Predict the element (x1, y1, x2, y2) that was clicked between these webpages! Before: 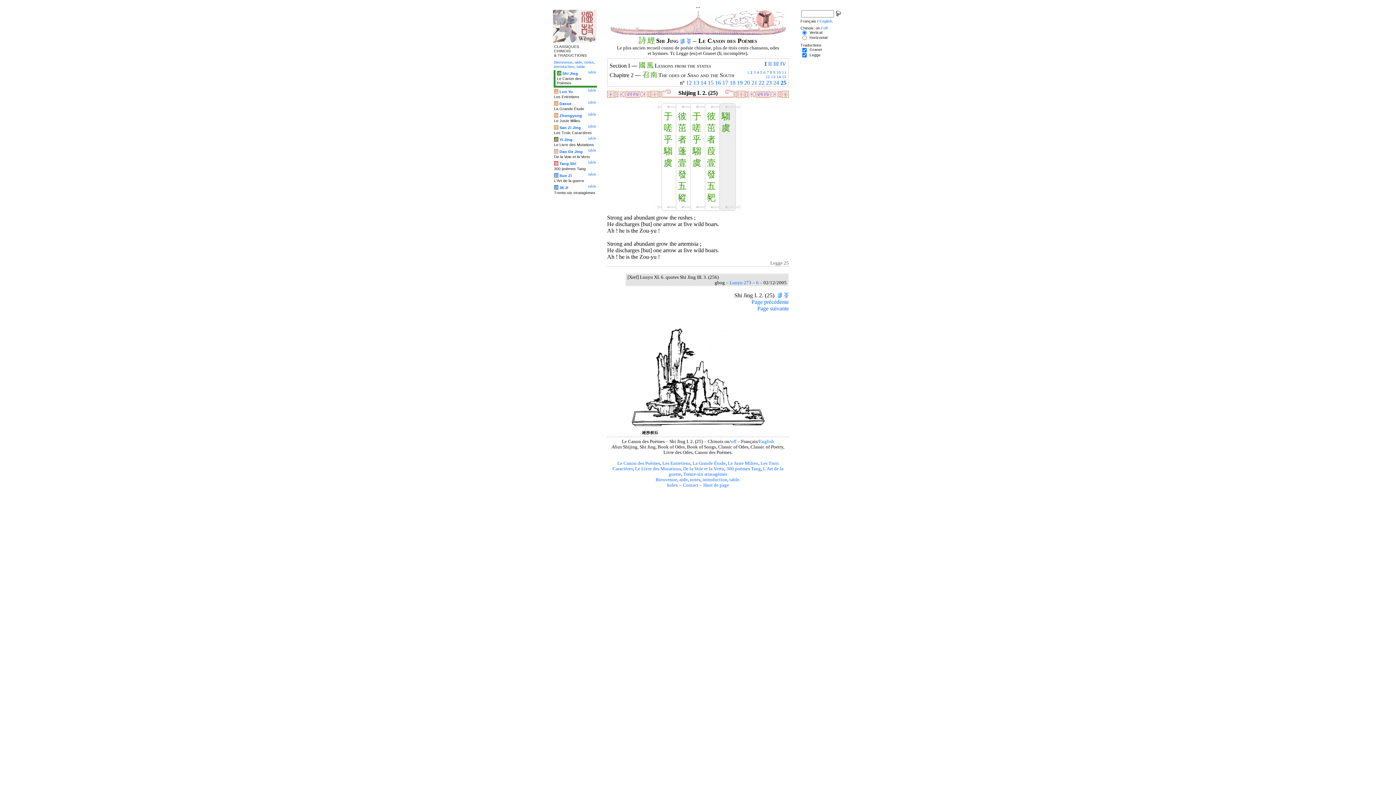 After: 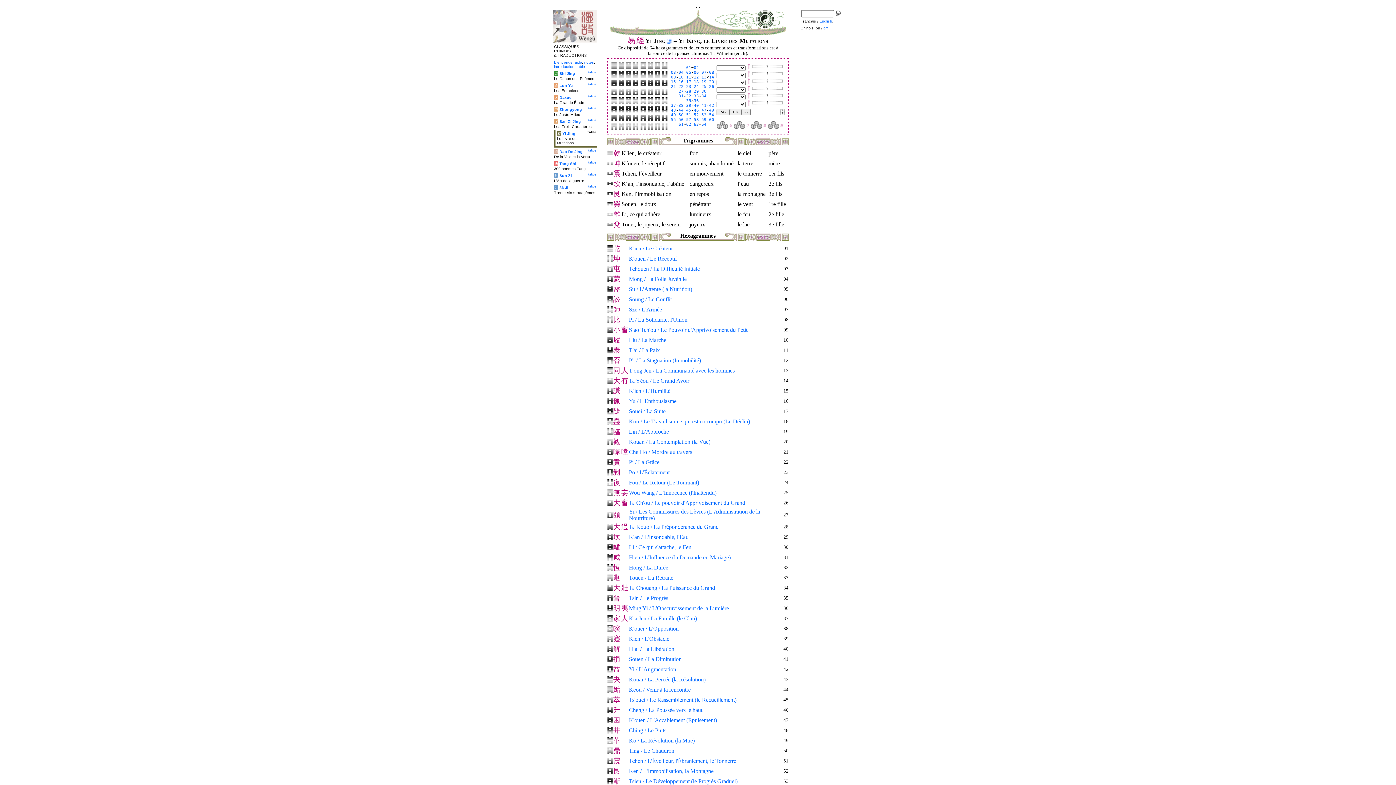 Action: label: table bbox: (588, 136, 596, 140)